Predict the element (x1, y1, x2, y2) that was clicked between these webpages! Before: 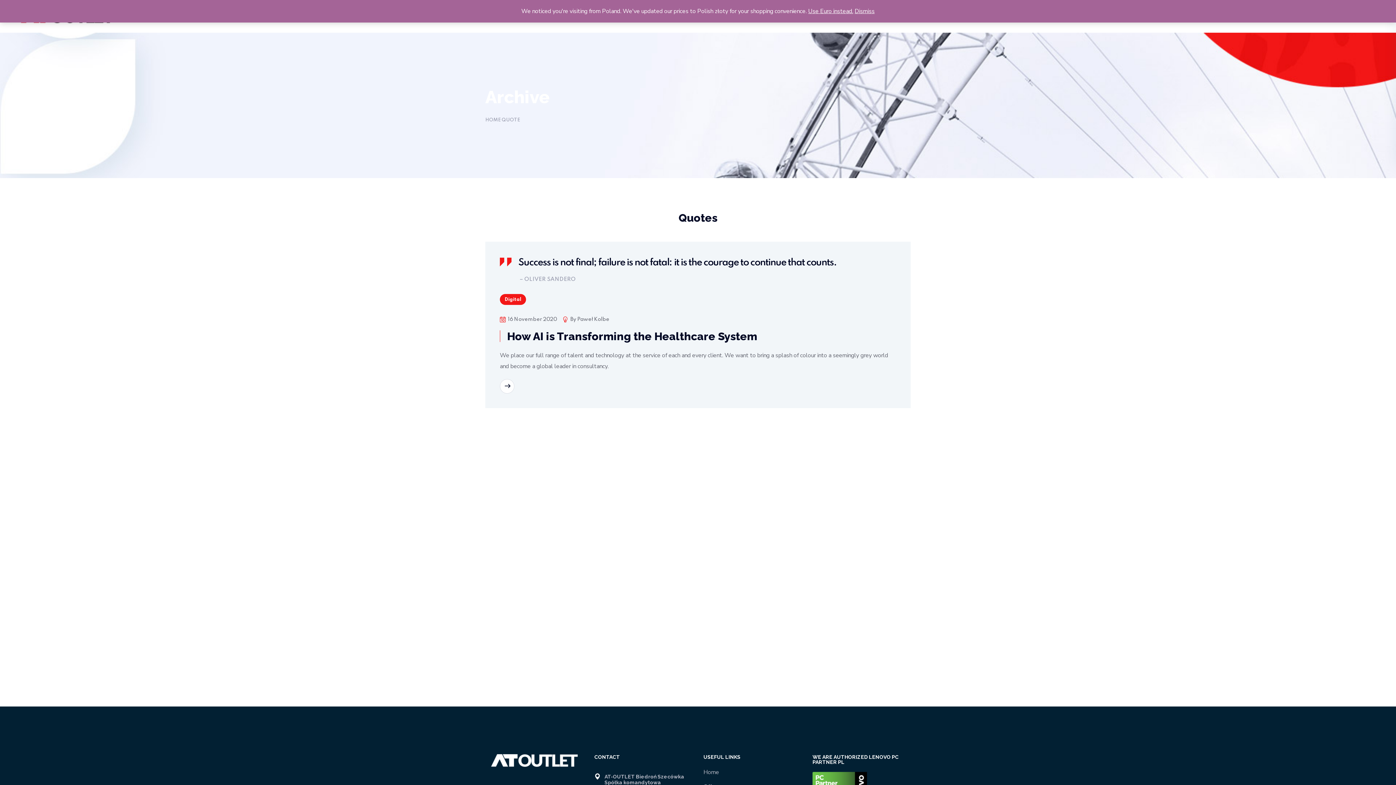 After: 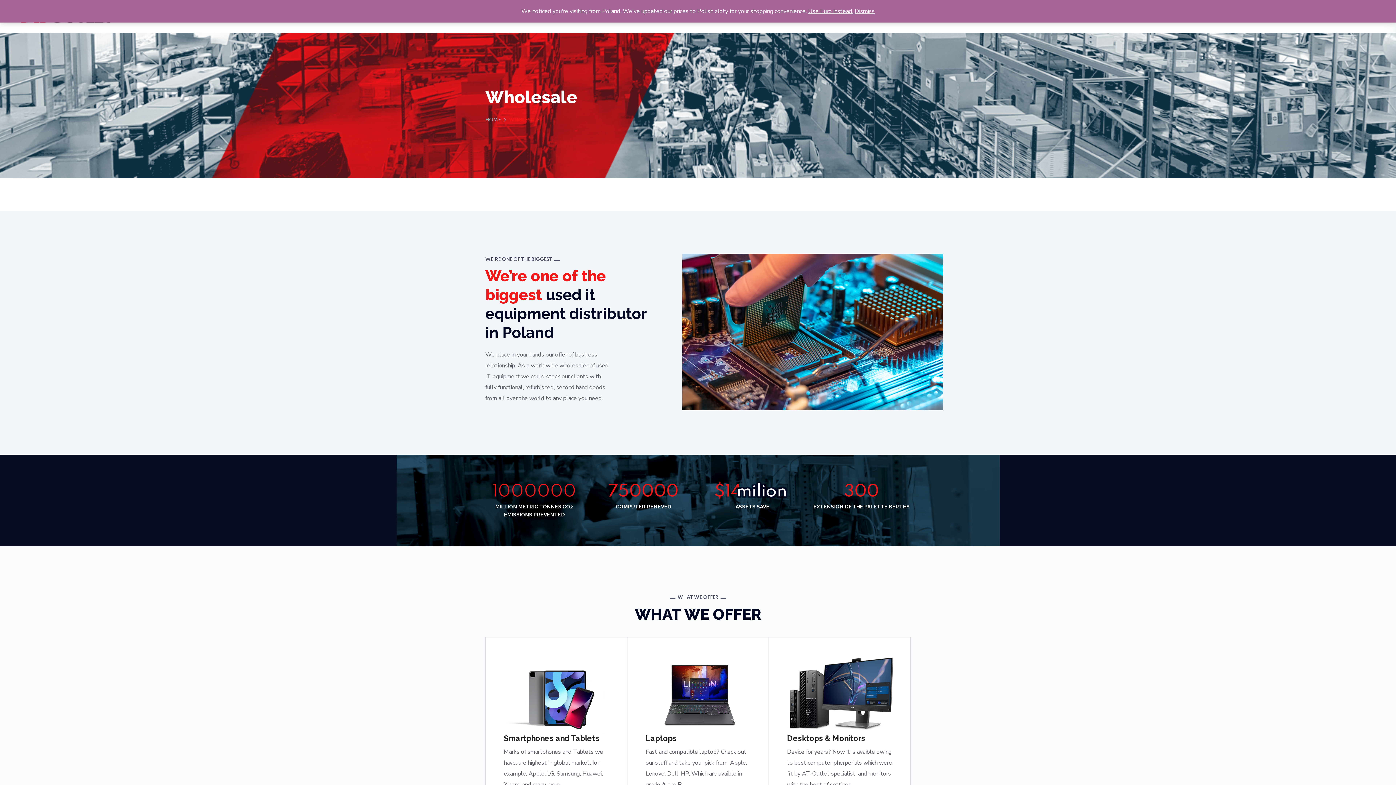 Action: bbox: (703, 767, 758, 778) label: Home